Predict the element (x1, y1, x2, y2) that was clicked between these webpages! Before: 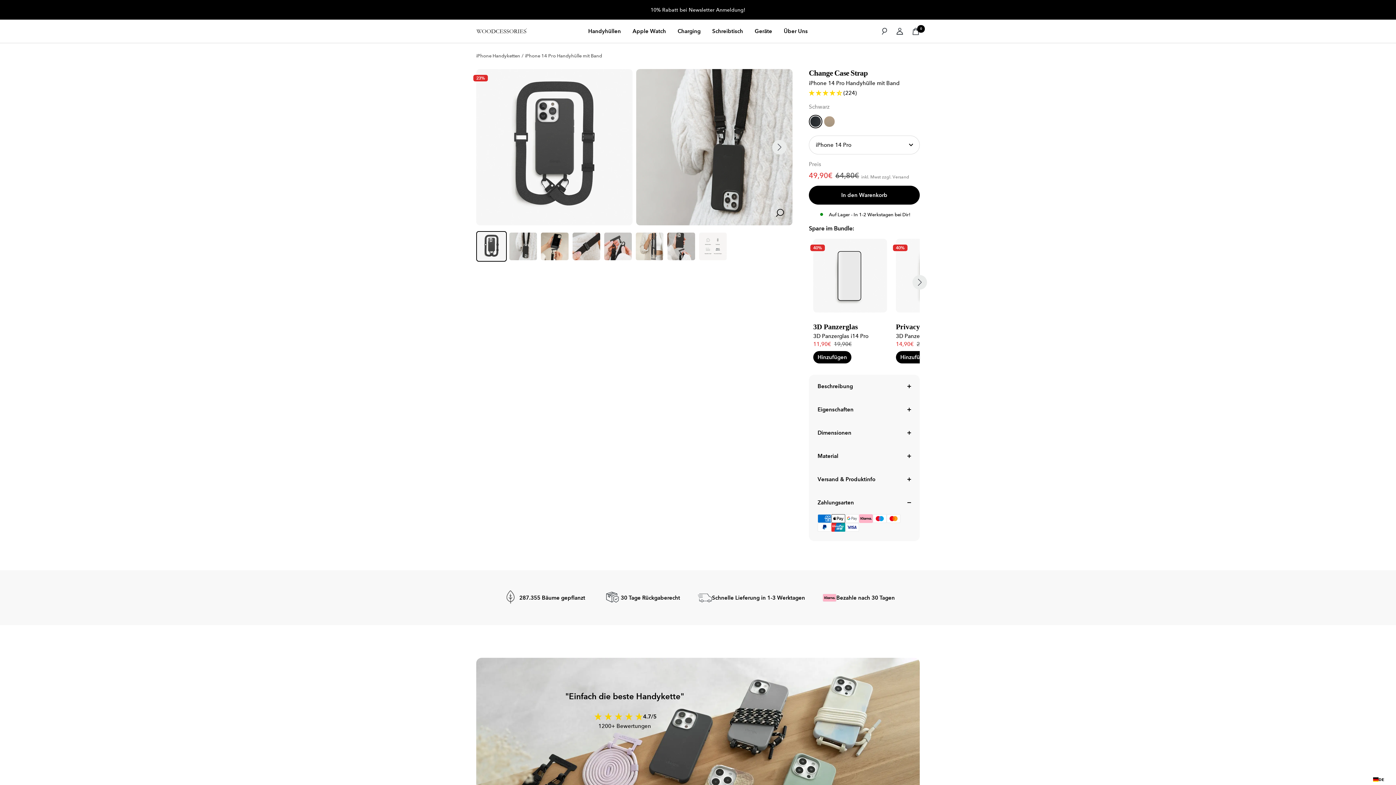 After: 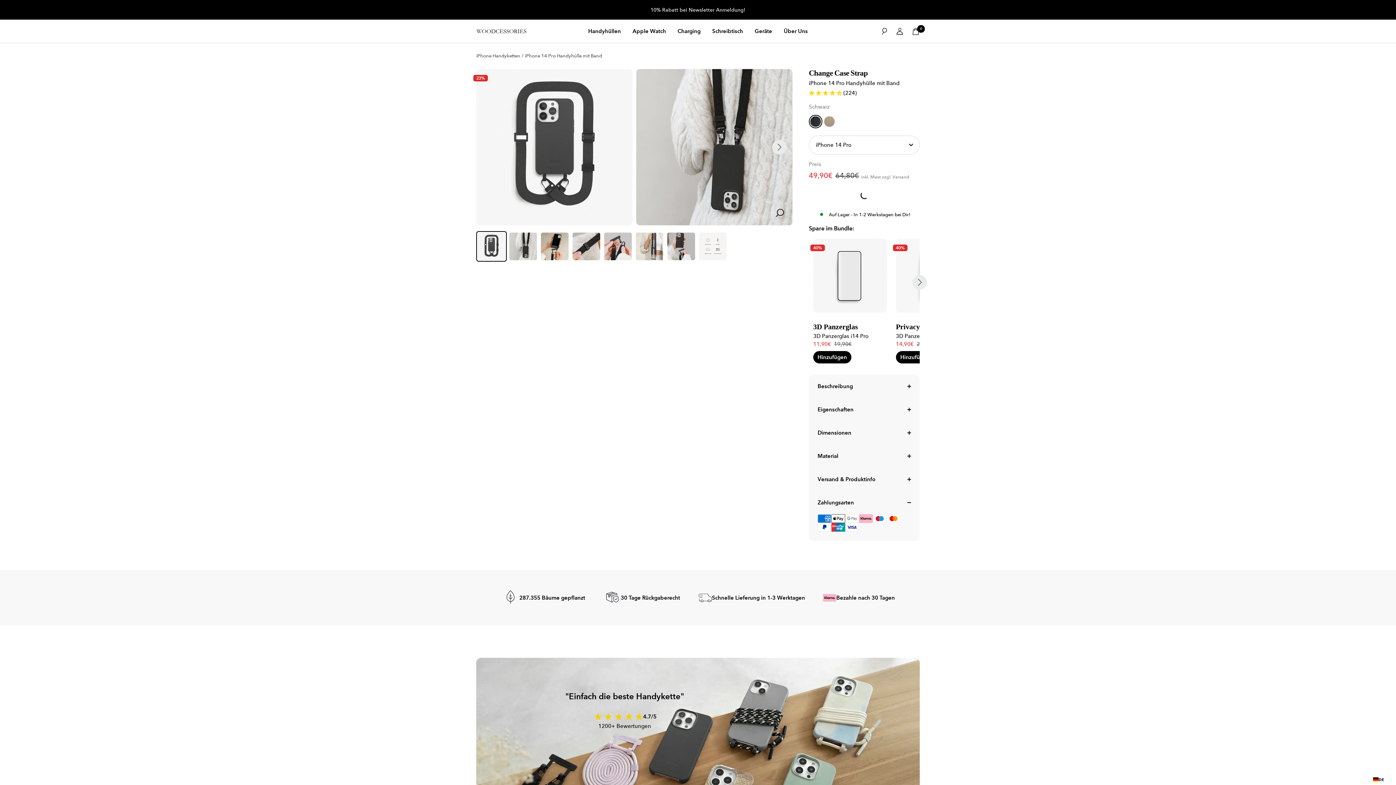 Action: label: In den Warenkorb bbox: (809, 185, 920, 204)